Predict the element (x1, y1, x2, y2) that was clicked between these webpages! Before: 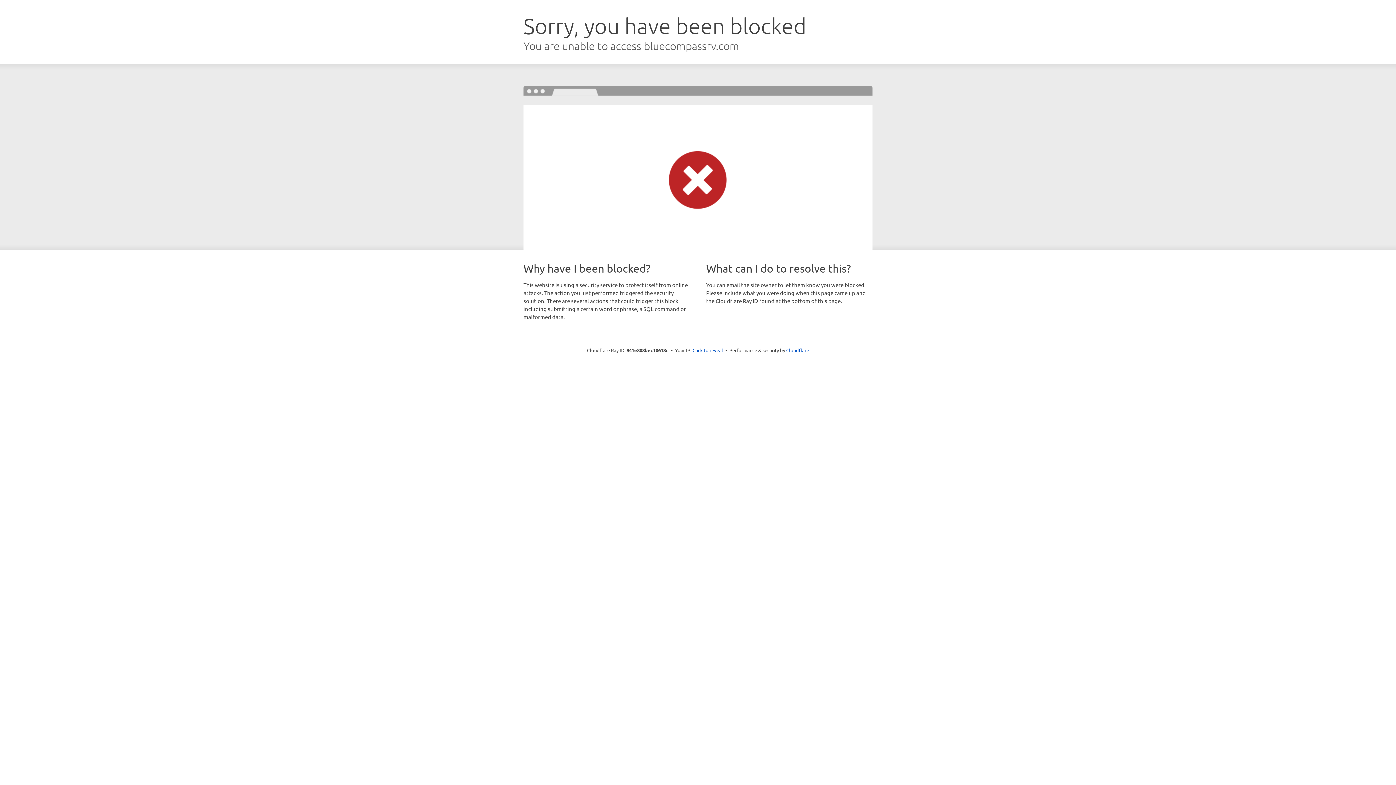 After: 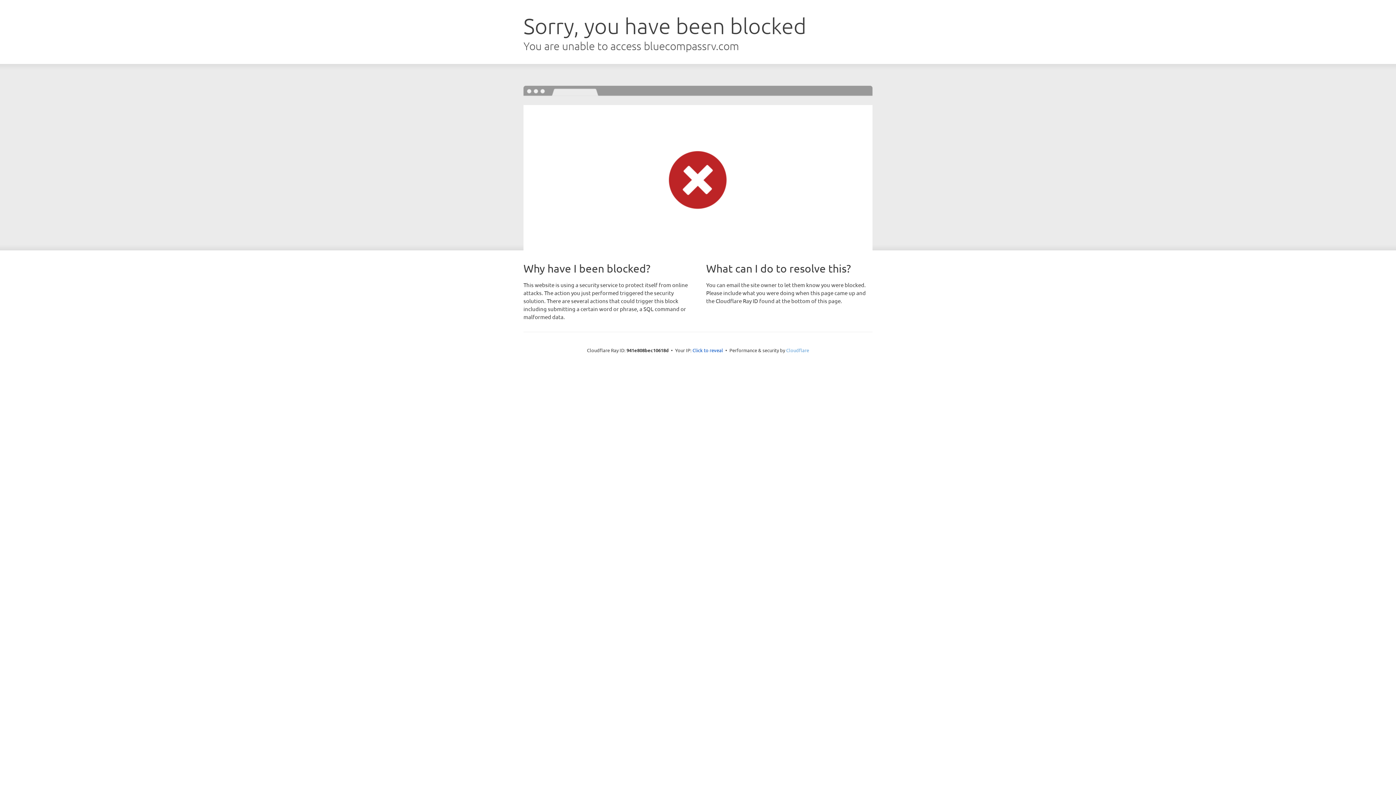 Action: label: Cloudflare bbox: (786, 347, 809, 353)